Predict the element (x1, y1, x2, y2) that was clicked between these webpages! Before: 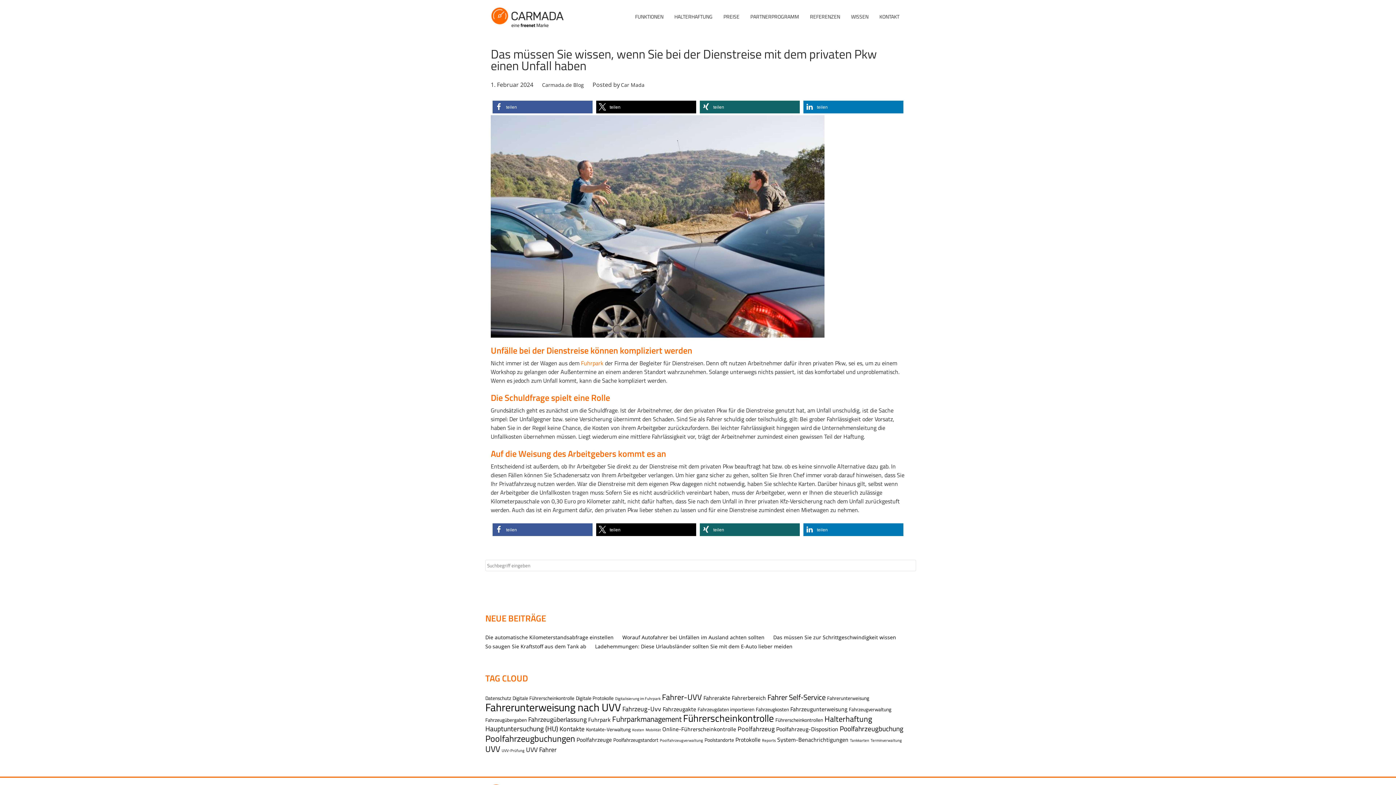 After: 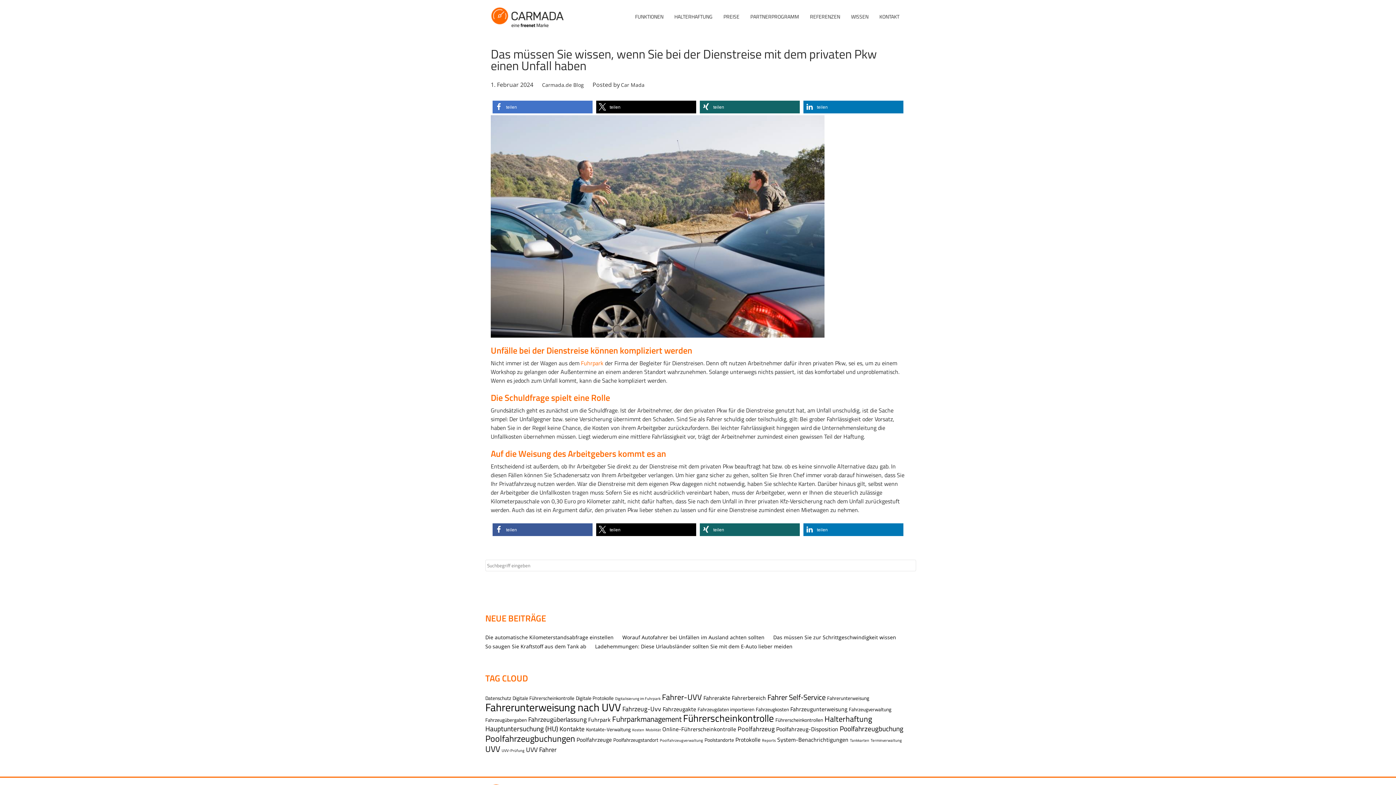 Action: bbox: (492, 100, 592, 113) label: Bei Facebook teilen